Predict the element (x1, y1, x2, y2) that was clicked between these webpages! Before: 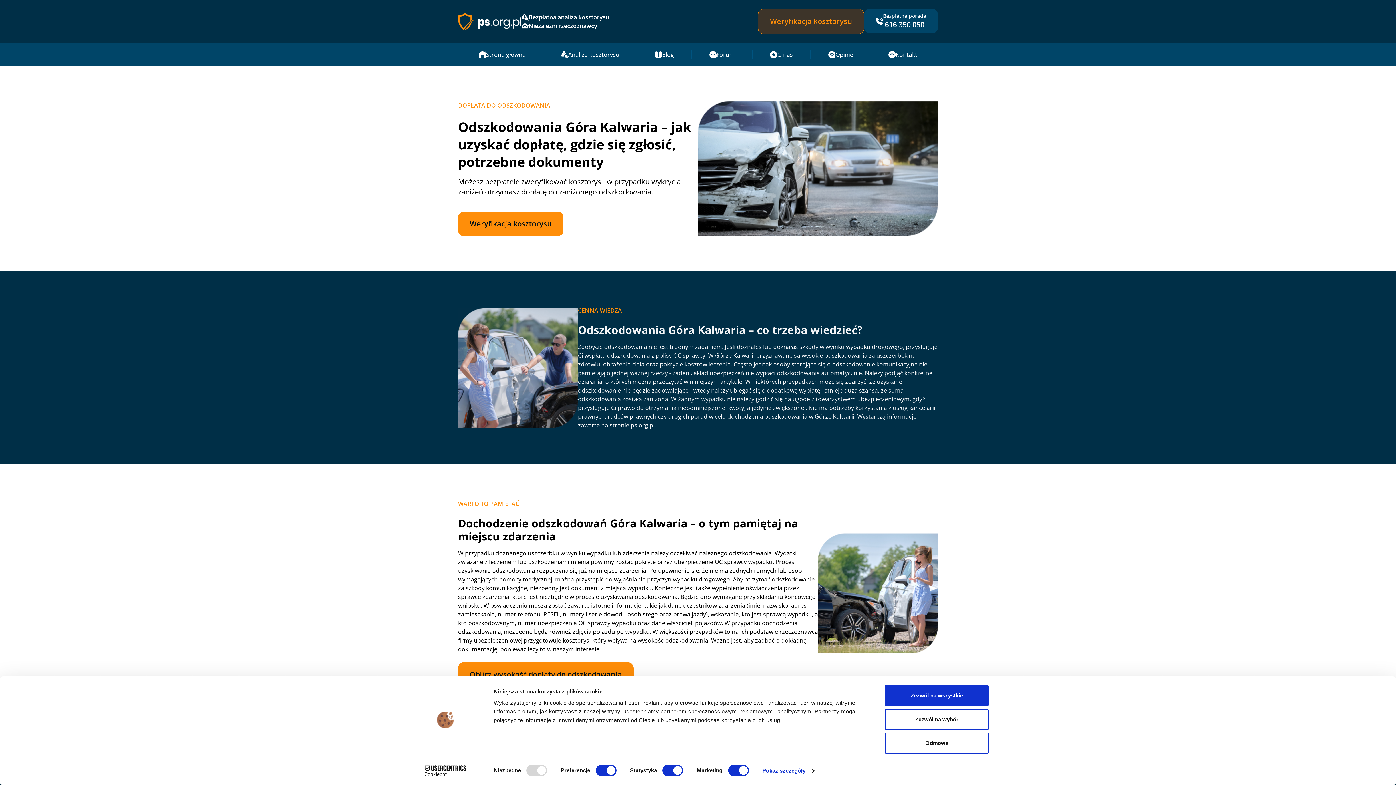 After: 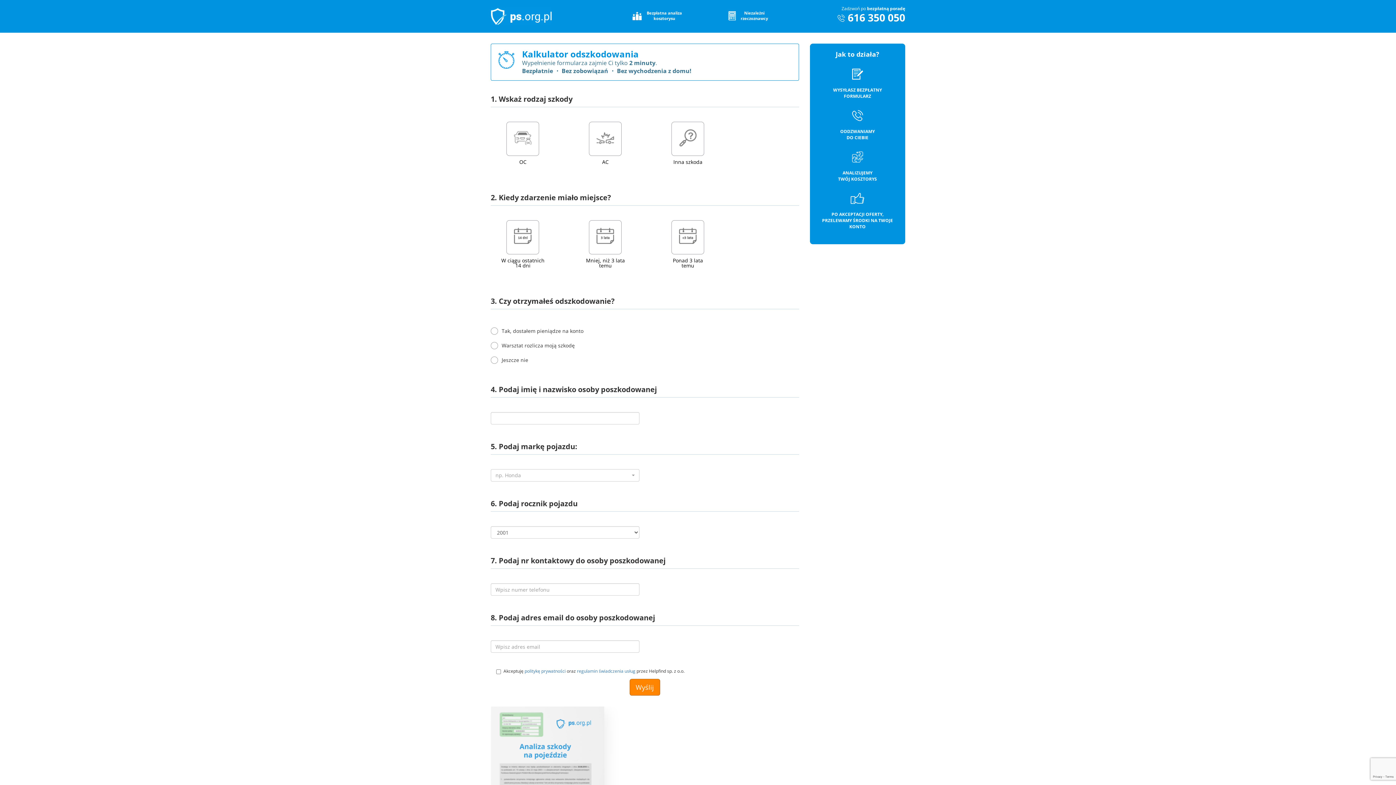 Action: label: Analiza kosztorysu bbox: (543, 50, 637, 58)